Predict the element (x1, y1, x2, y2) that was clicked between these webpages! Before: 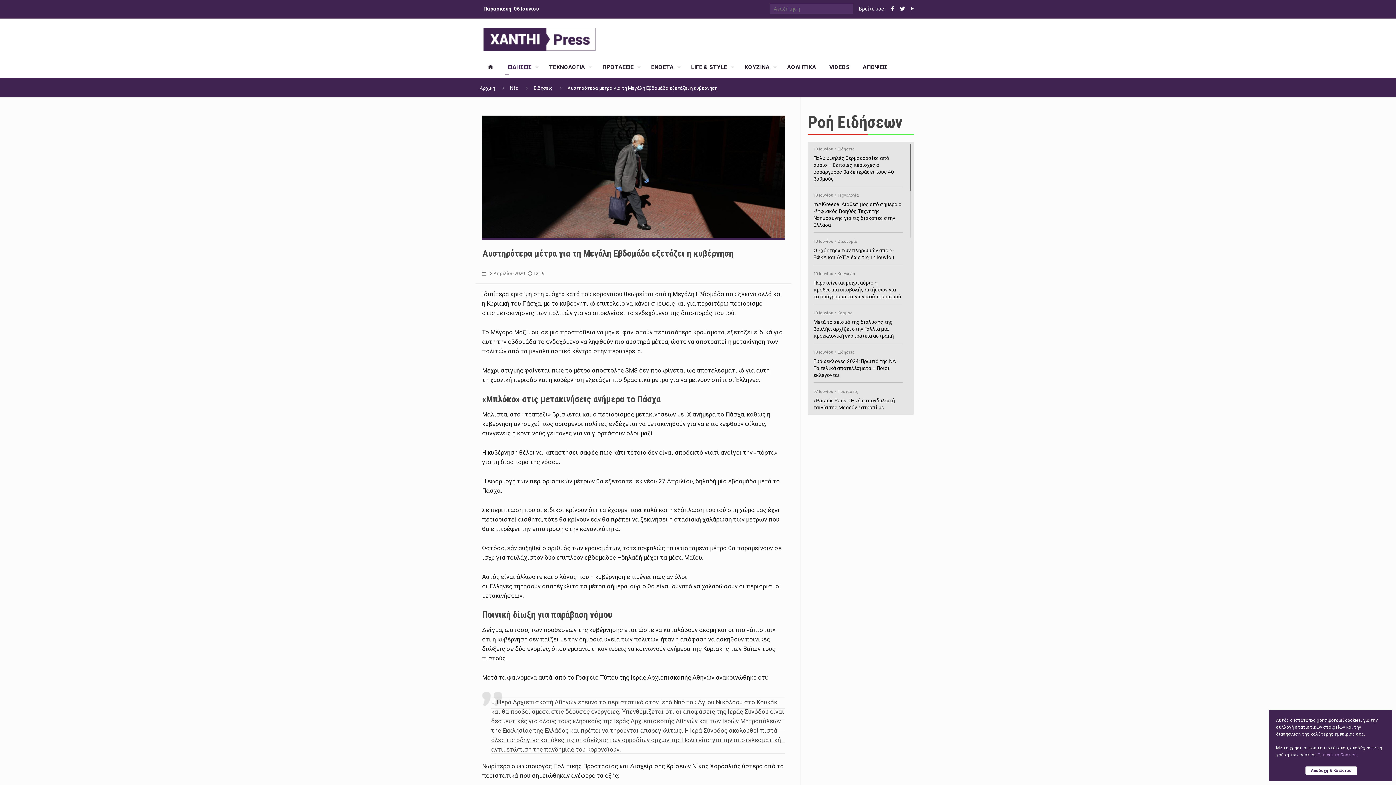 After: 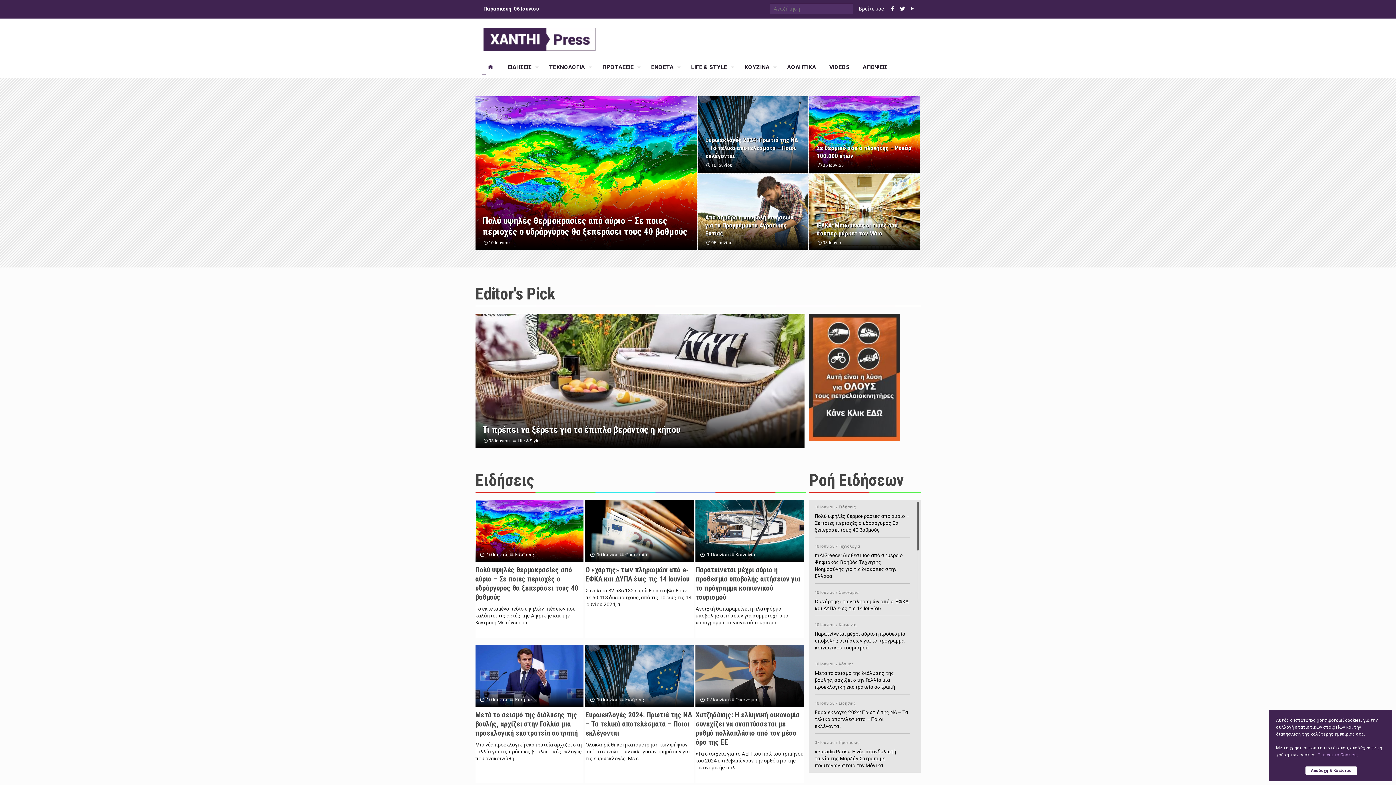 Action: bbox: (479, 56, 501, 78)